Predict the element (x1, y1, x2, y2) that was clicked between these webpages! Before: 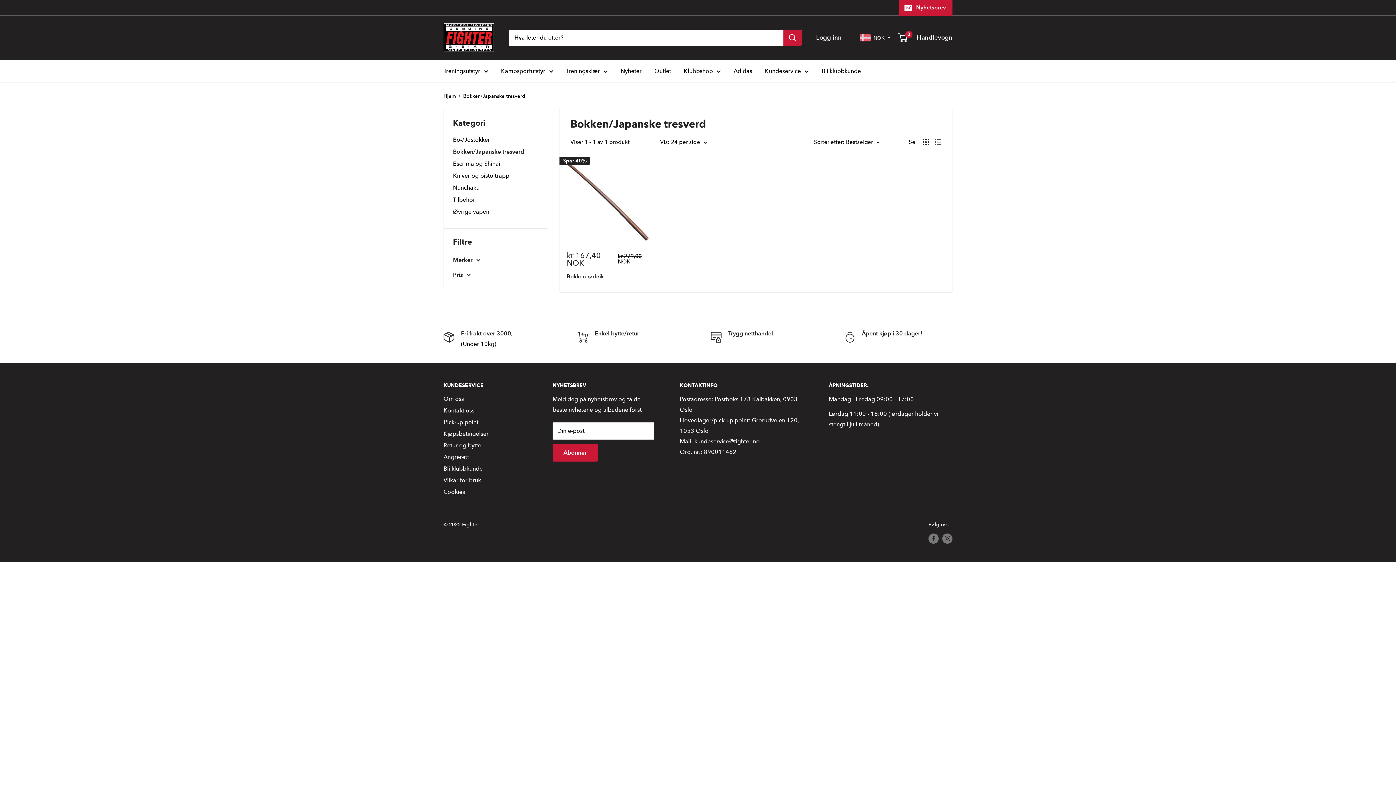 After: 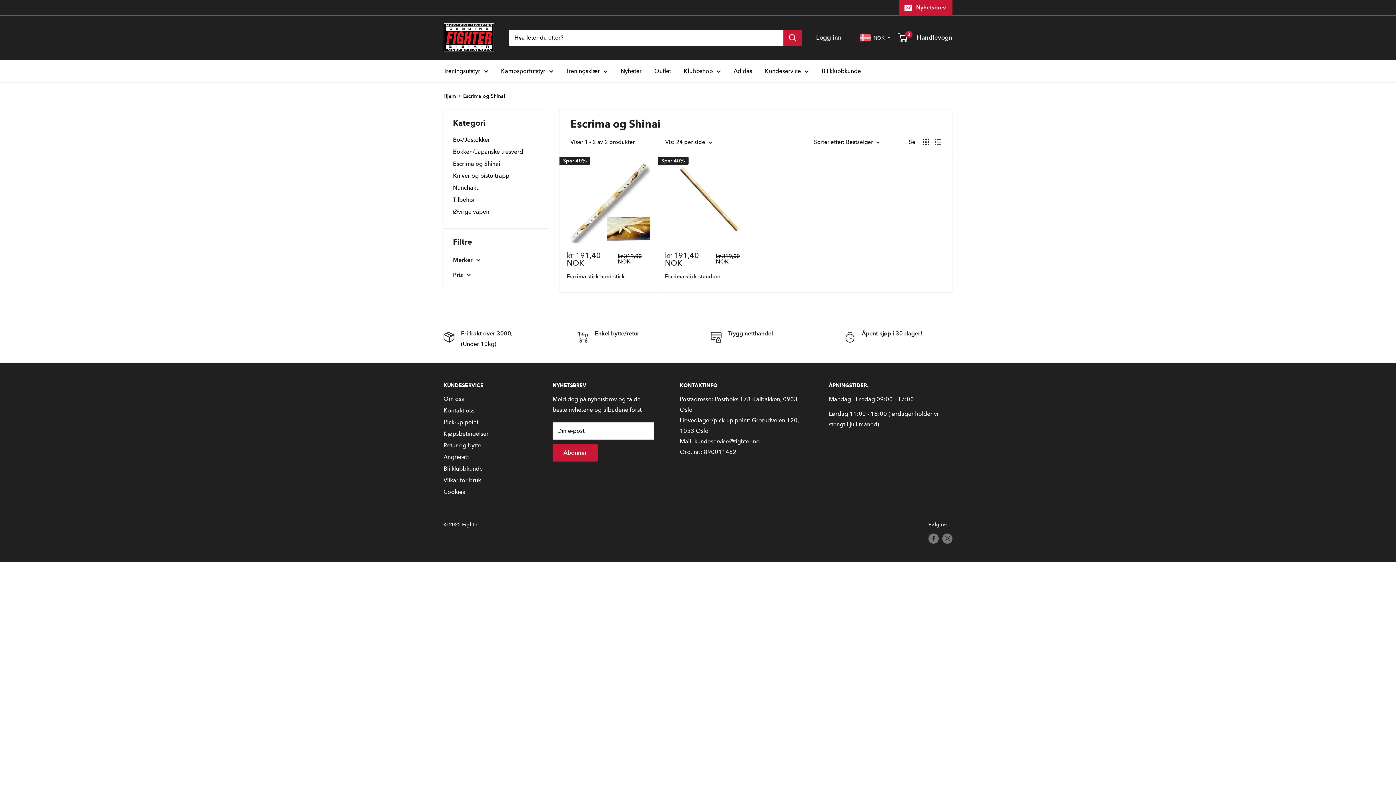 Action: label: Escrima og Shinai bbox: (453, 157, 538, 169)